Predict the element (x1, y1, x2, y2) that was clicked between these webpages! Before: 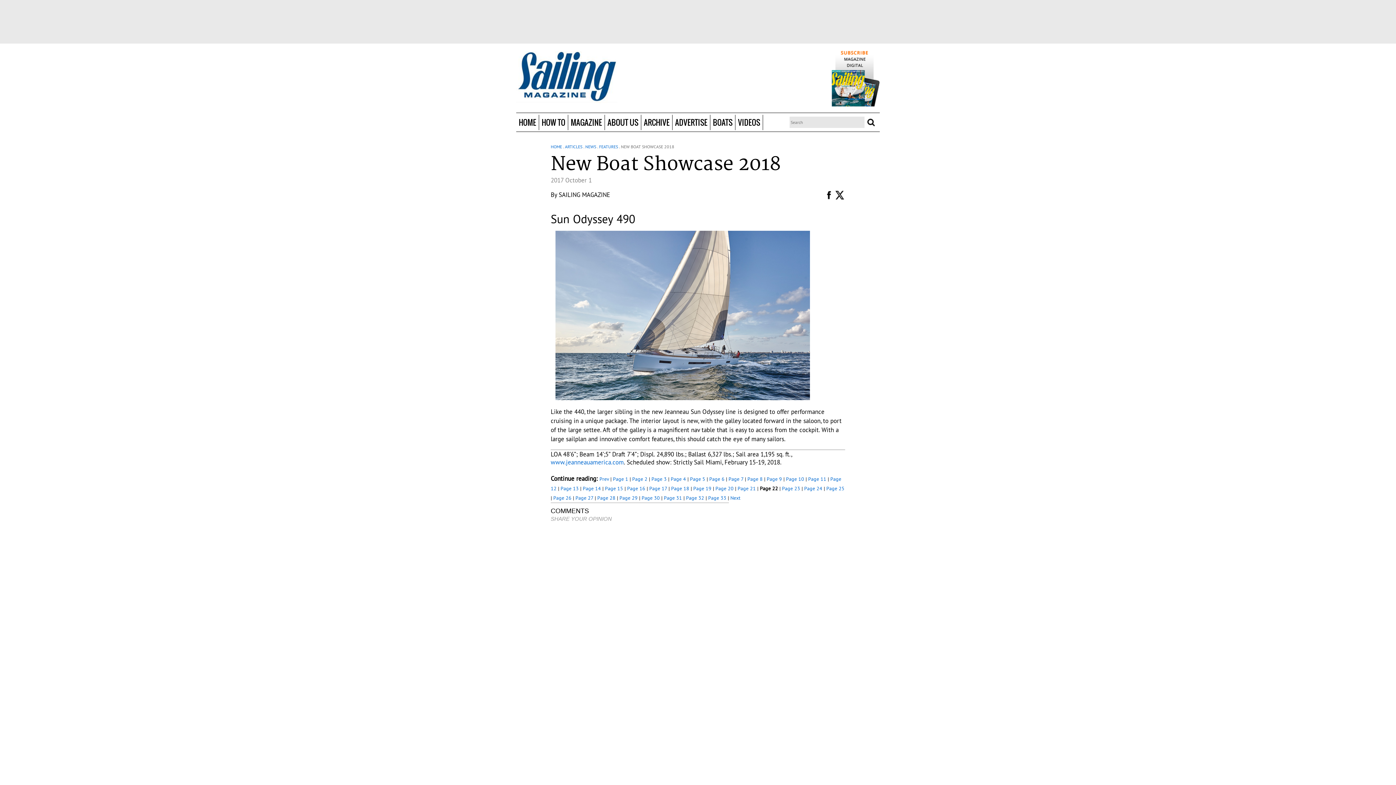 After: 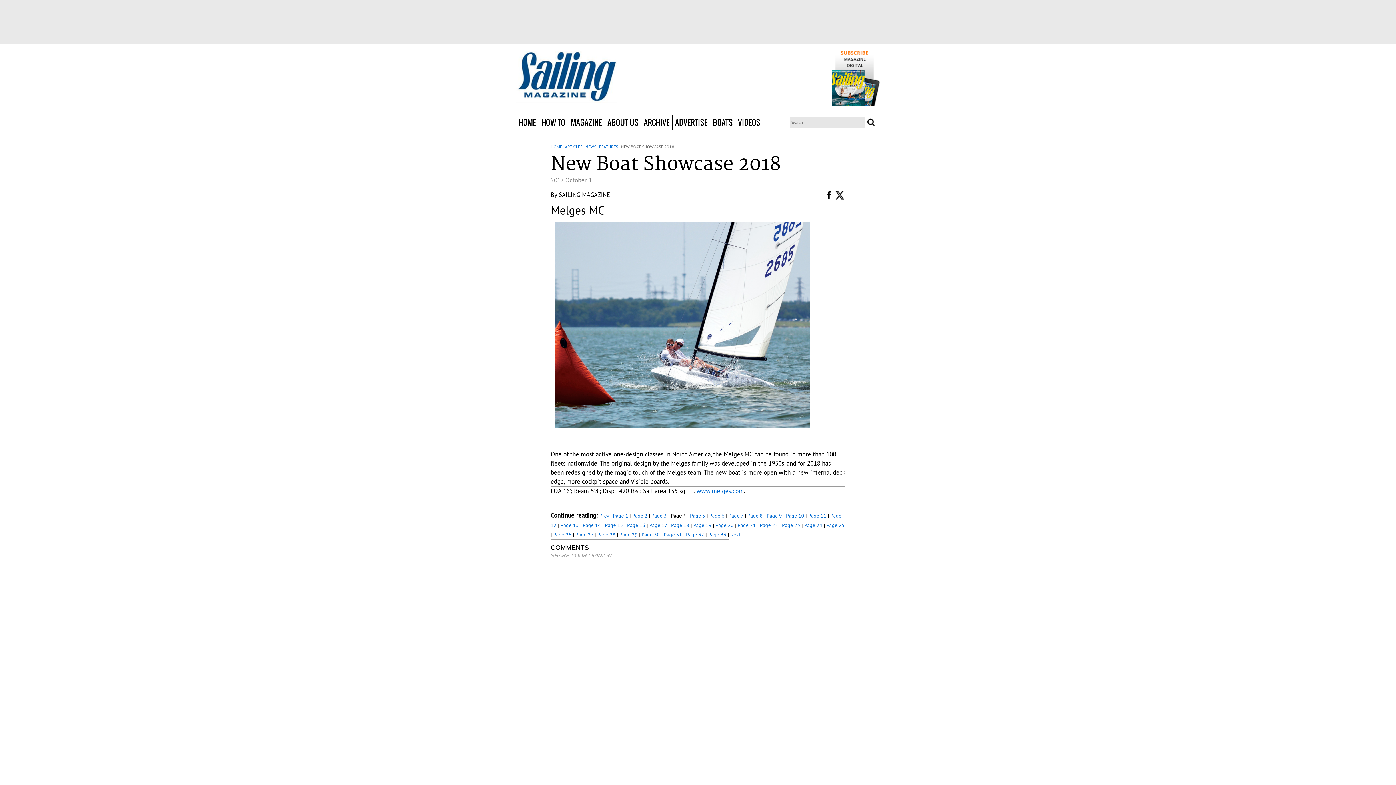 Action: label: Page 4 bbox: (670, 476, 686, 482)